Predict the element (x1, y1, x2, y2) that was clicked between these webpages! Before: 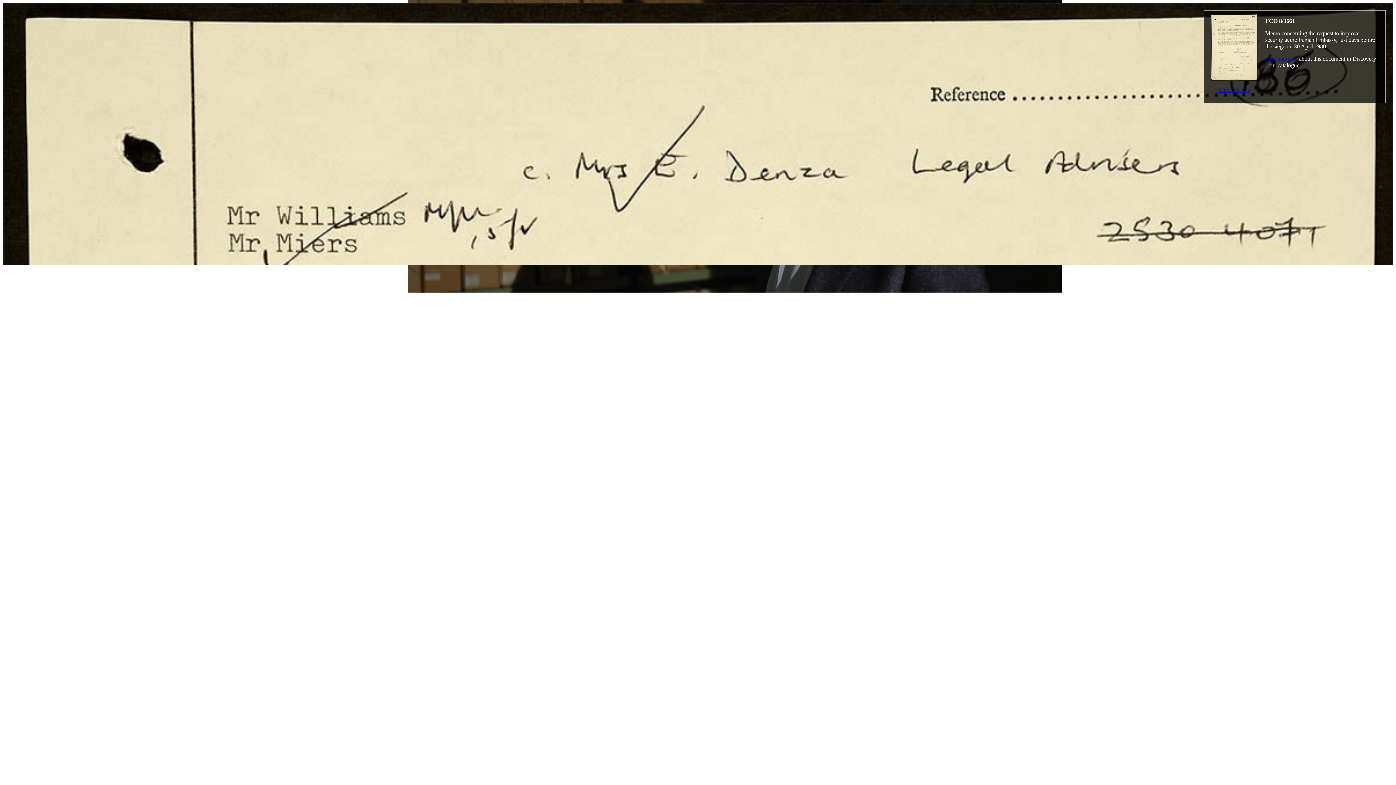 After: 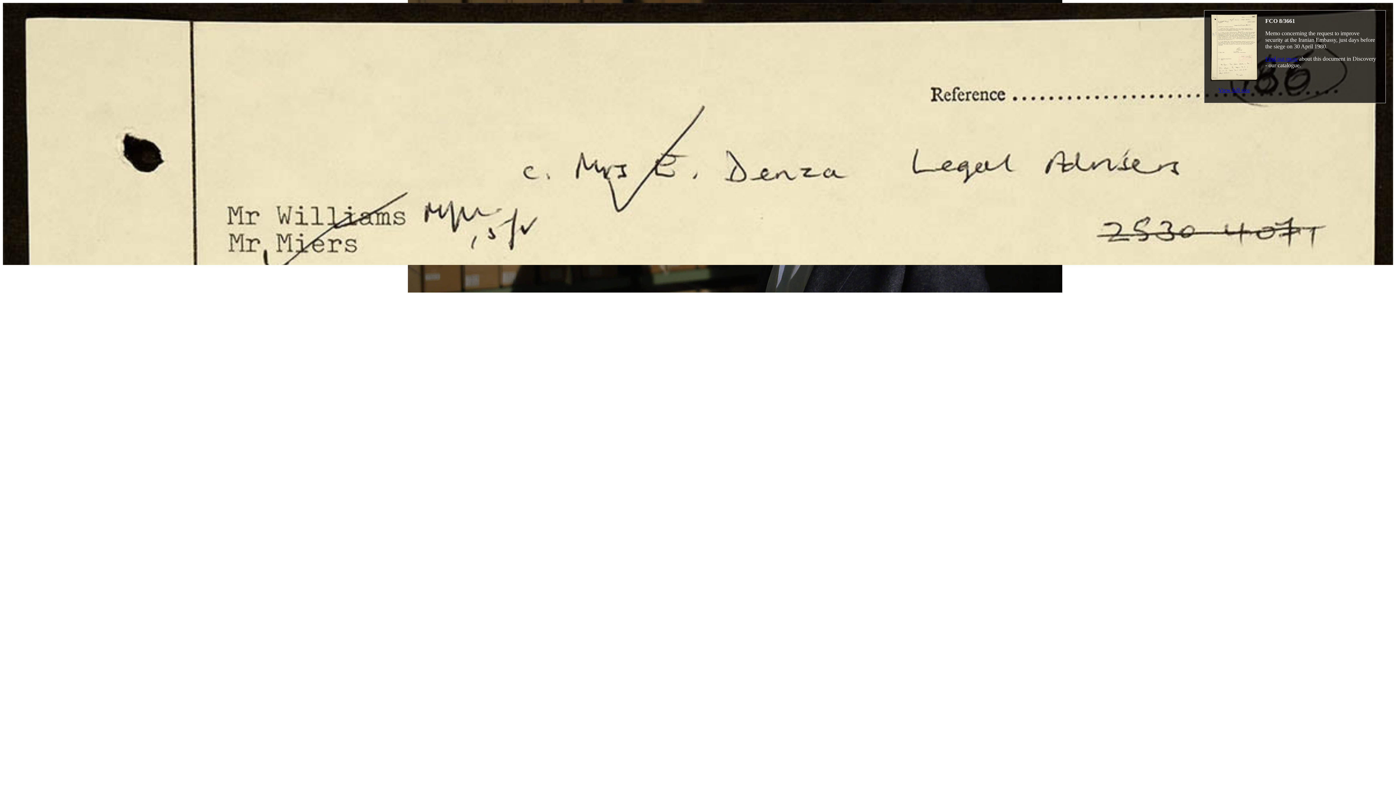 Action: bbox: (1265, 55, 1297, 61) label: Find out more